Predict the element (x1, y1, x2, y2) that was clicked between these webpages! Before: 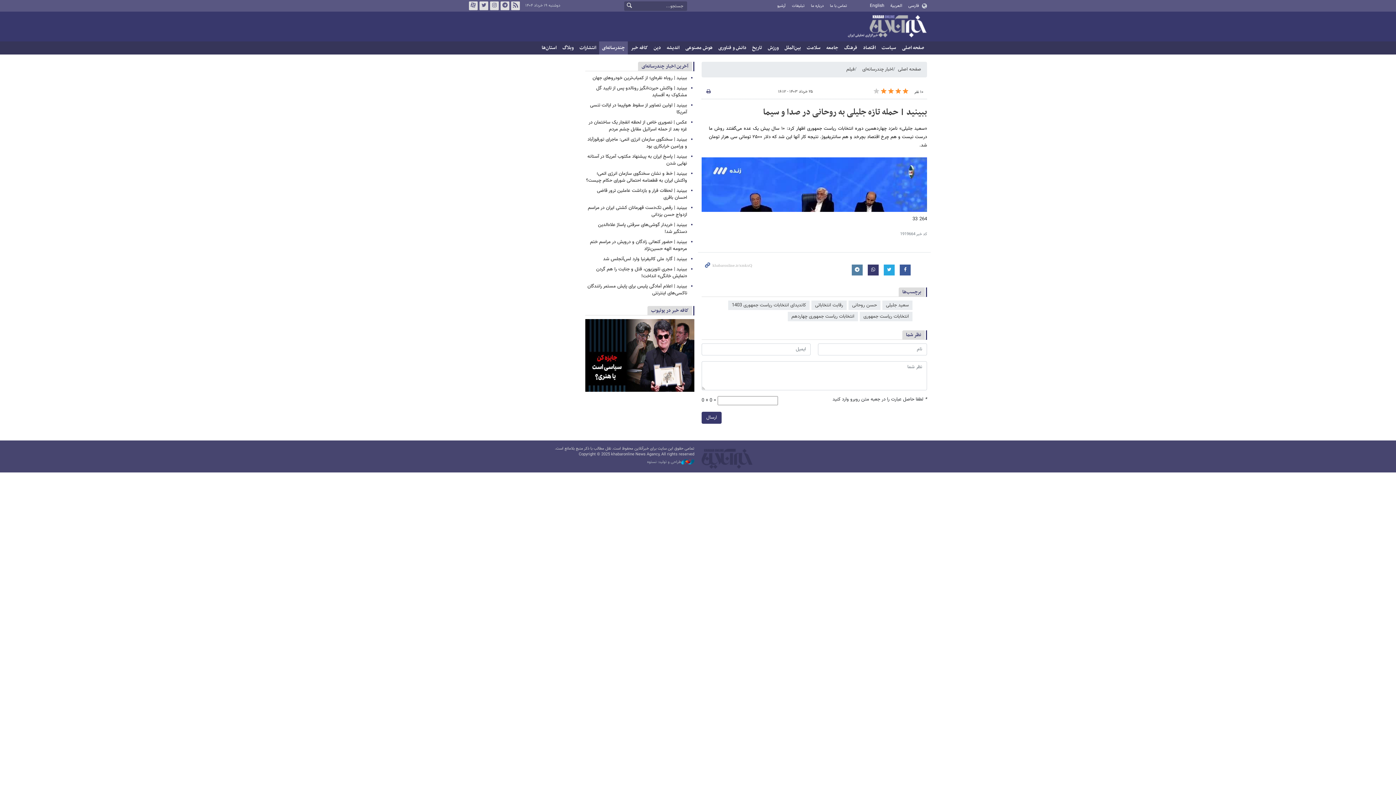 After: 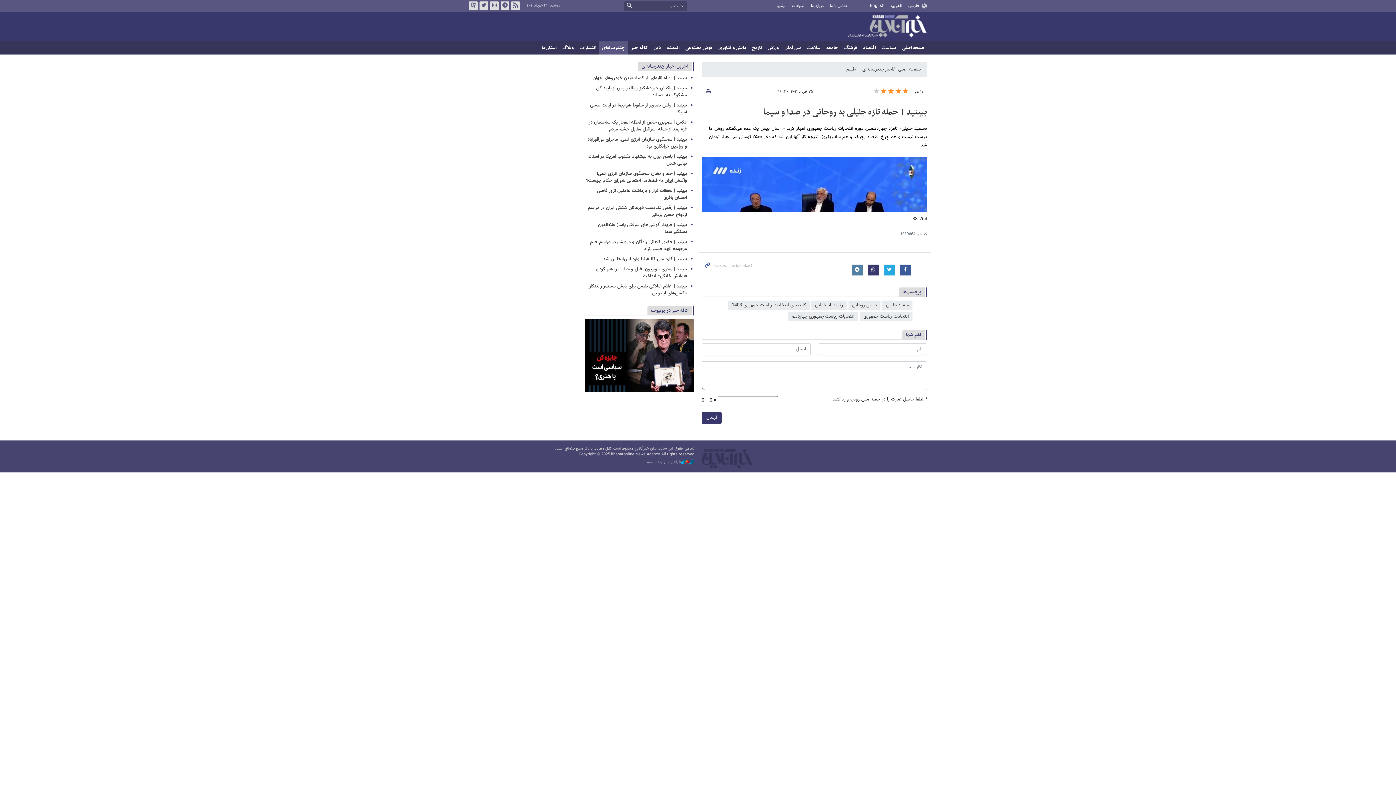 Action: bbox: (585, 319, 694, 392)